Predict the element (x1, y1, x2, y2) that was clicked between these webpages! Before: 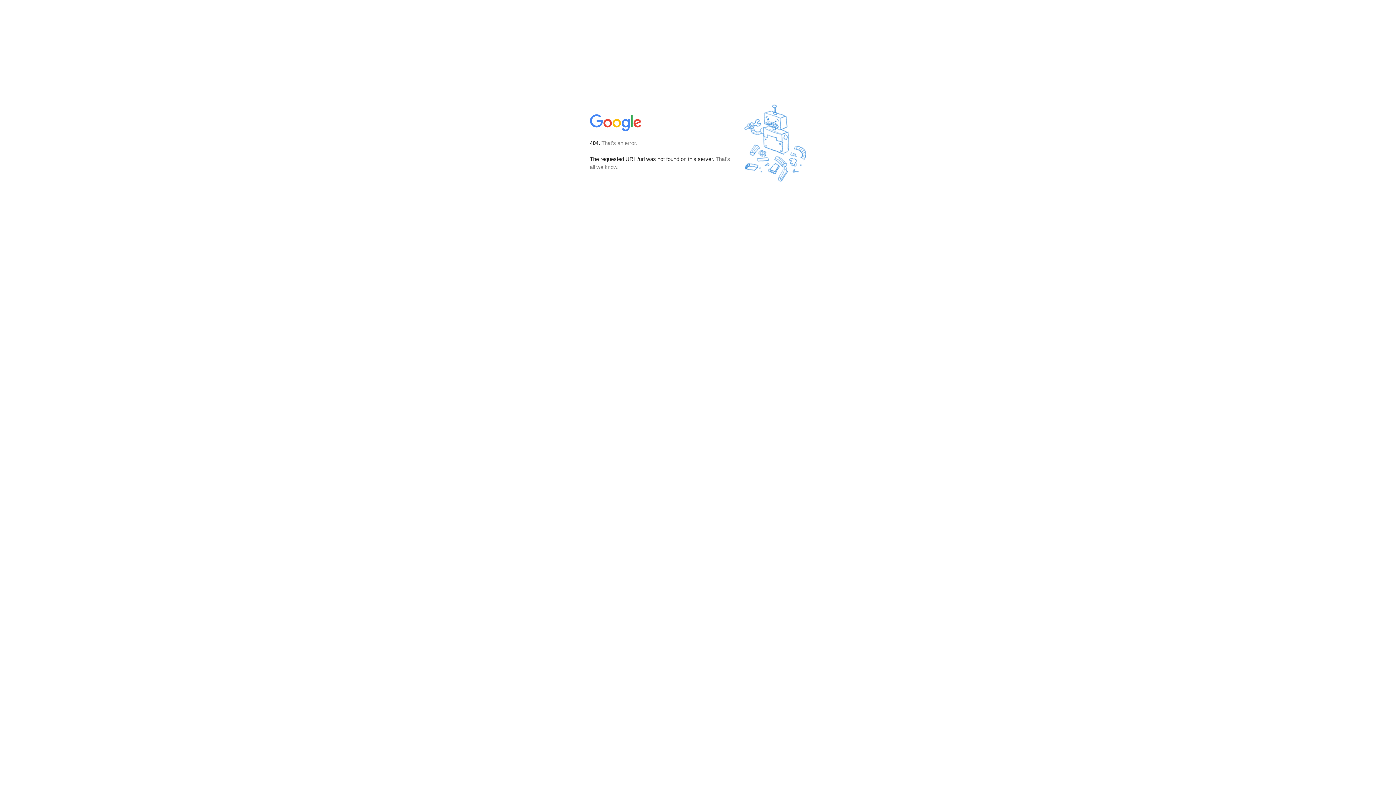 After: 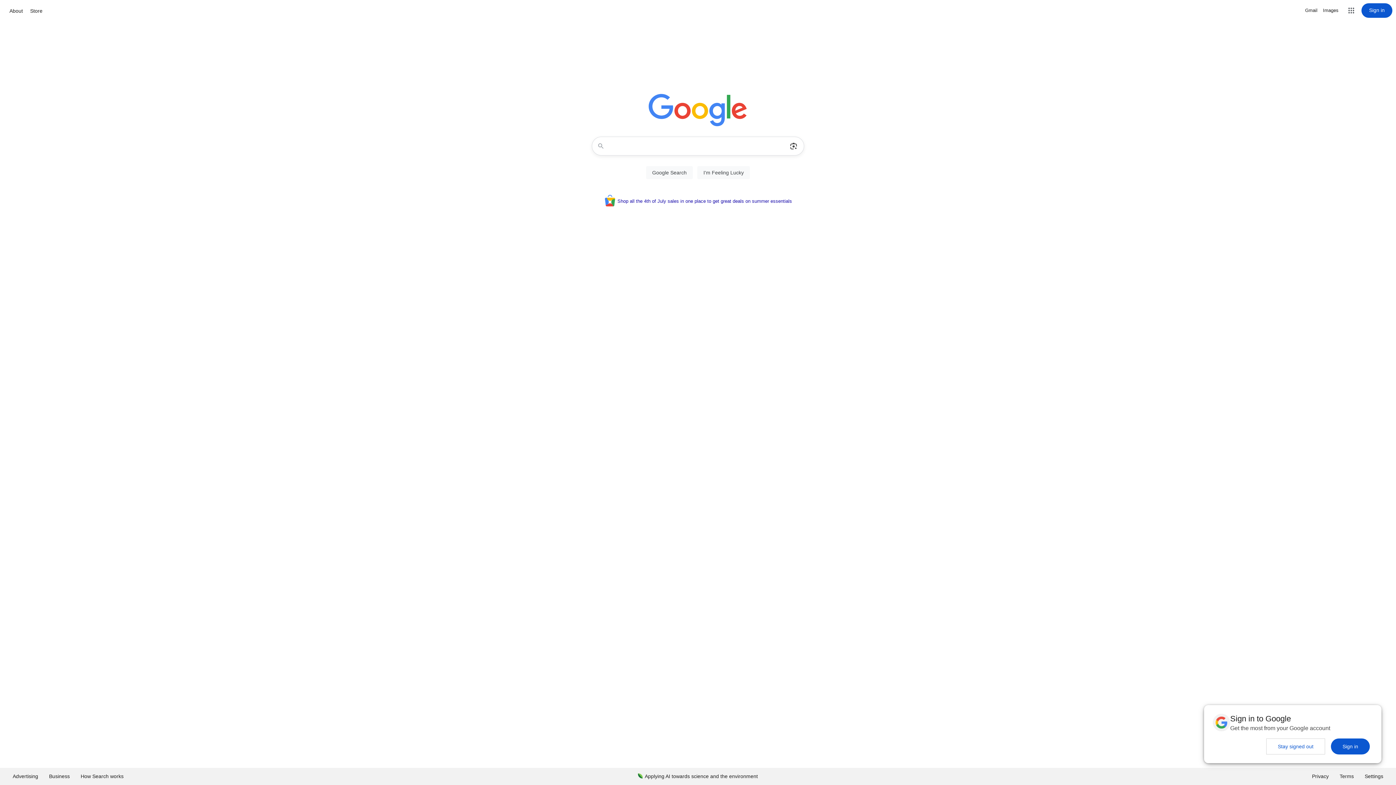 Action: bbox: (590, 127, 642, 134)